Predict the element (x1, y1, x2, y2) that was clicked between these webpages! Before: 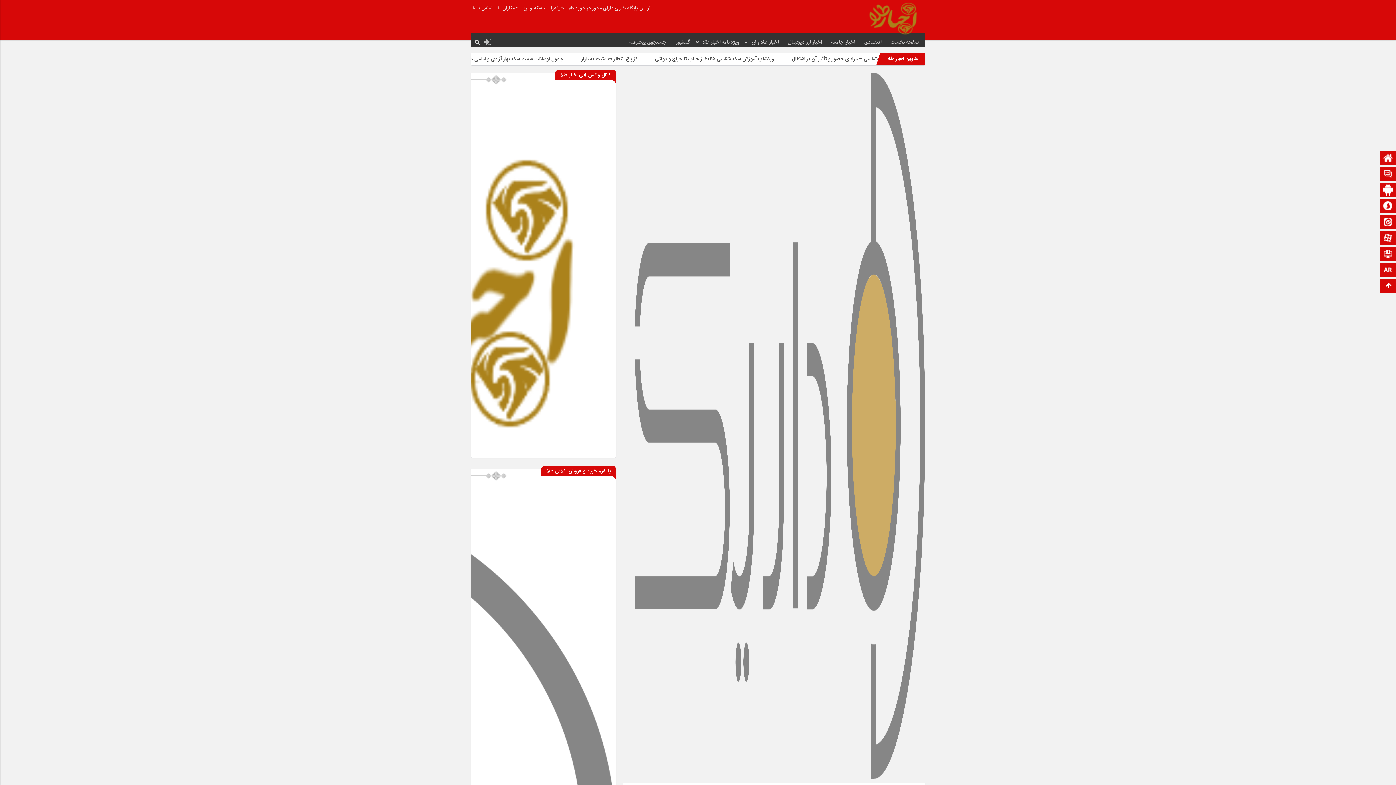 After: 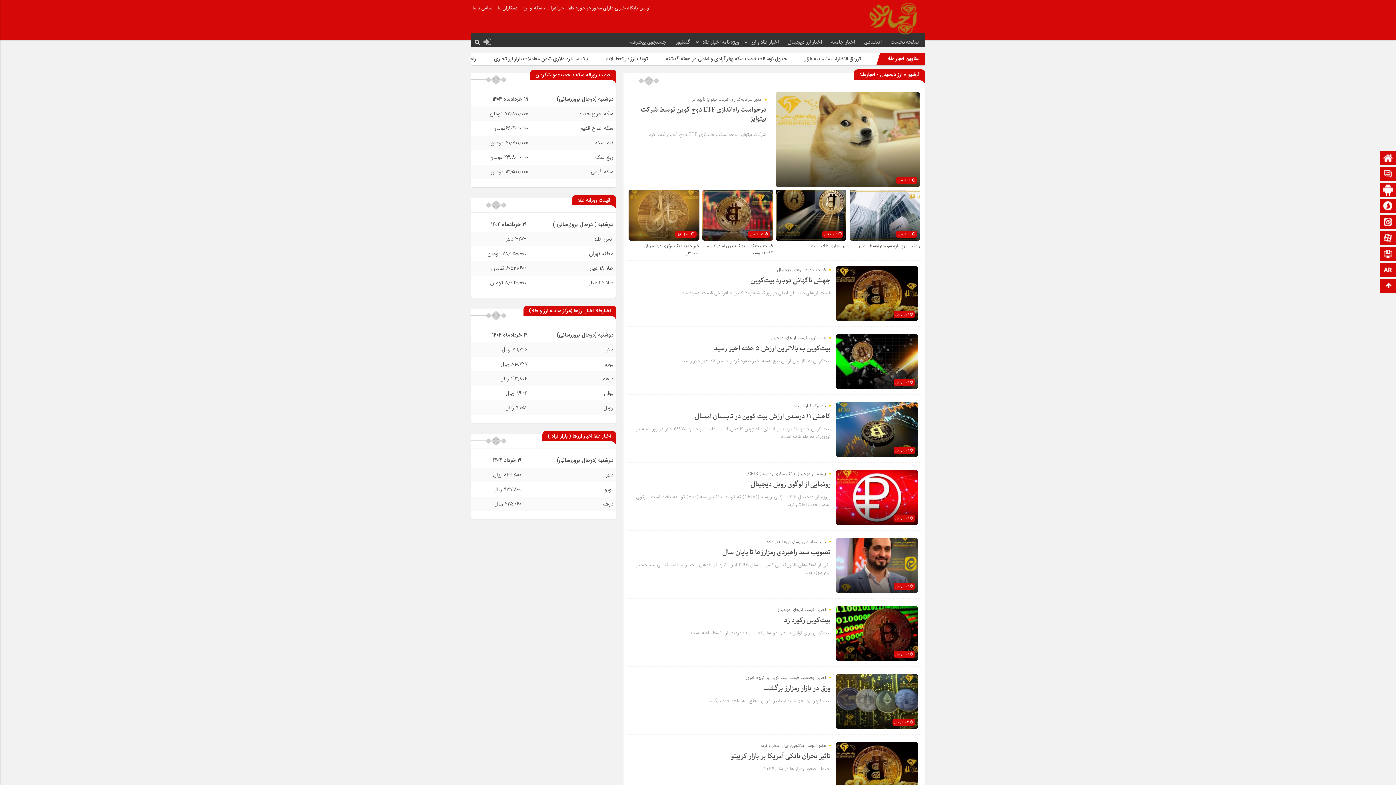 Action: label: اخبار ارز دیجیتال bbox: (782, 36, 824, 49)